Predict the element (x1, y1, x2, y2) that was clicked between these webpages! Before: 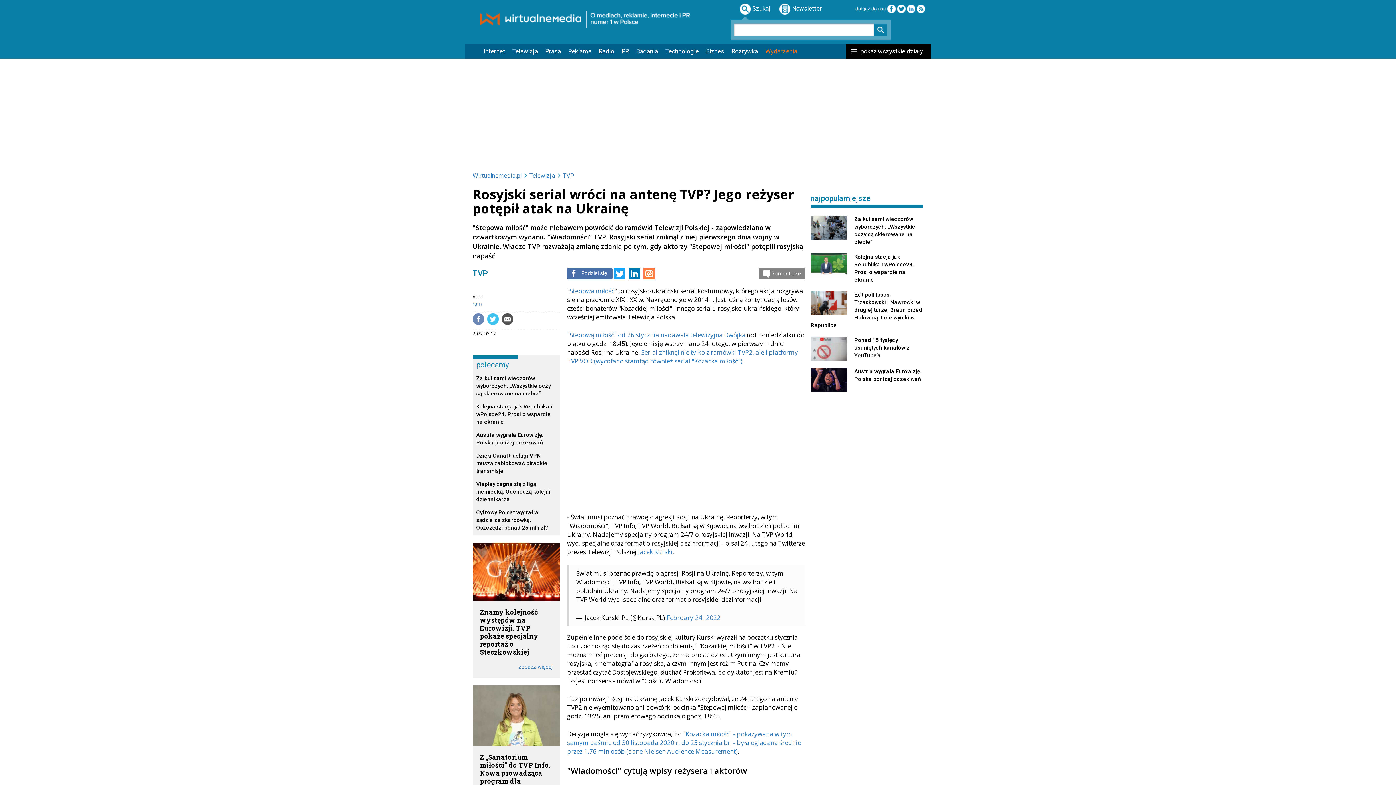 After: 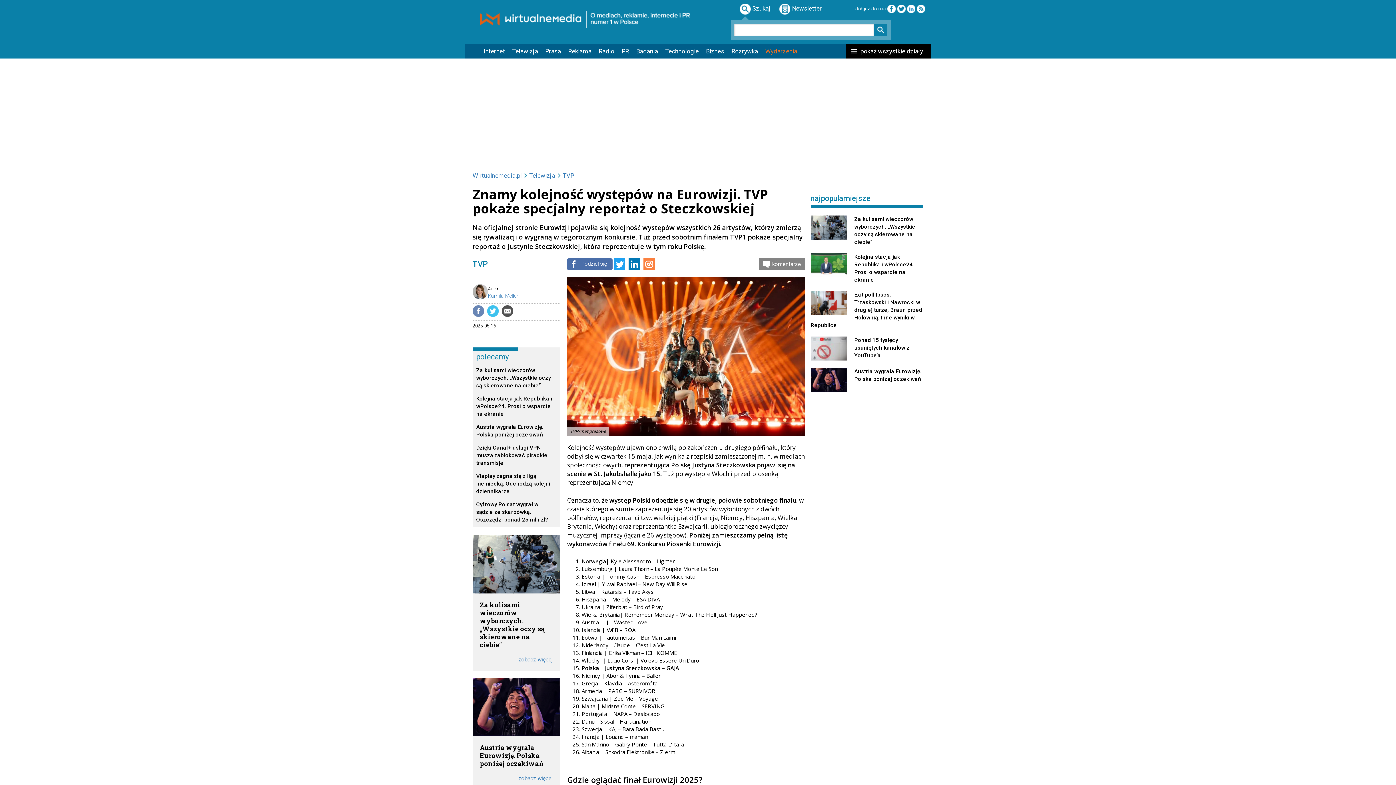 Action: bbox: (480, 663, 552, 671) label: zobacz więcej